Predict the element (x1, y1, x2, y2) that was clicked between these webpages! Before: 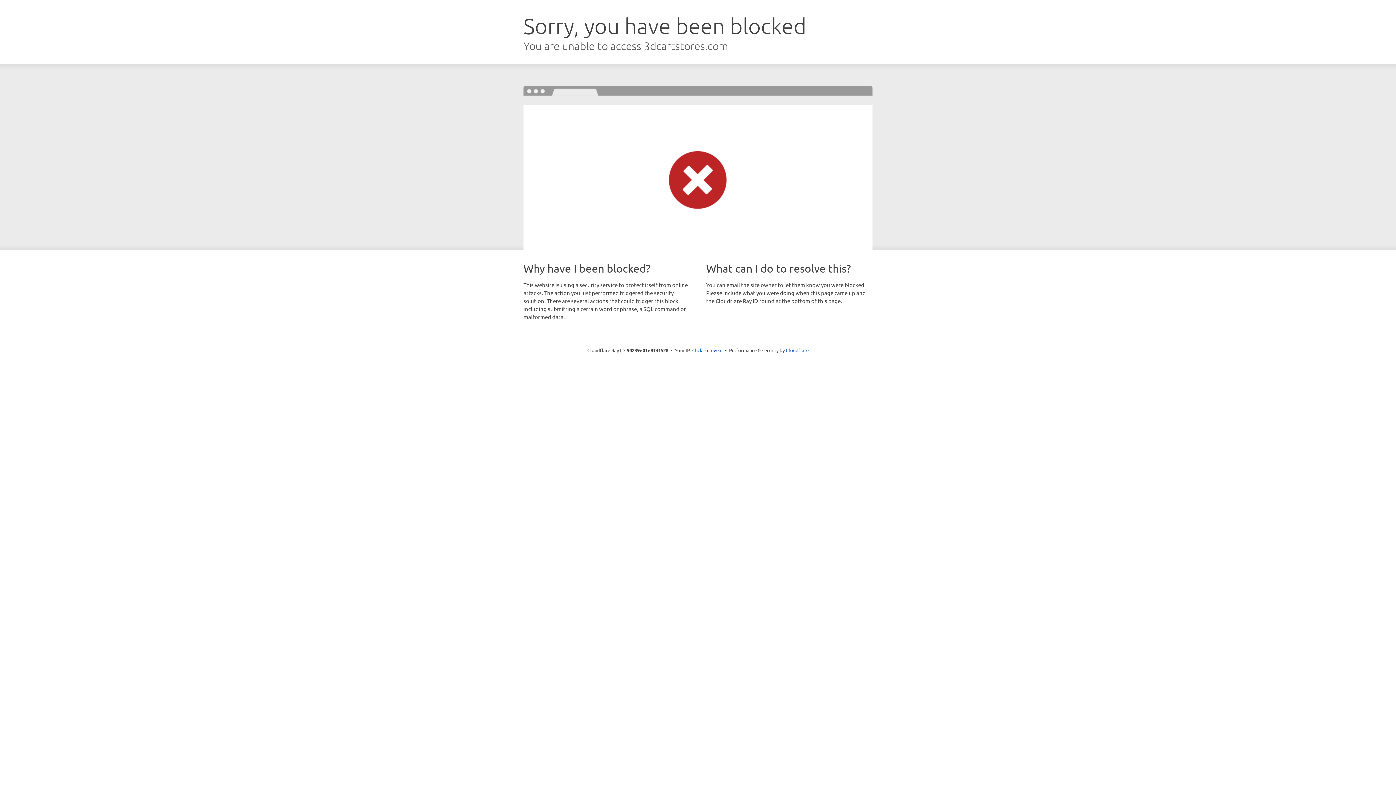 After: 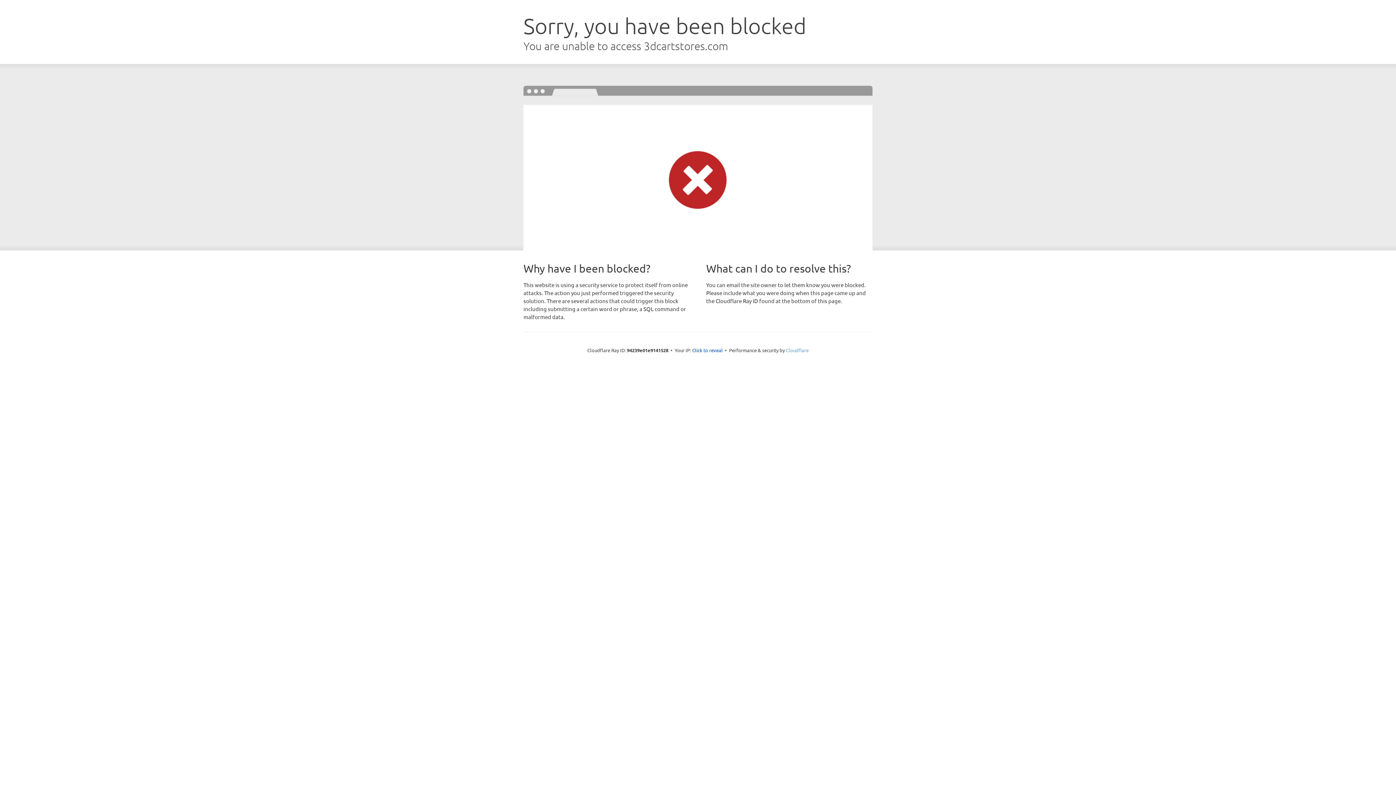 Action: label: Cloudflare bbox: (786, 347, 808, 353)